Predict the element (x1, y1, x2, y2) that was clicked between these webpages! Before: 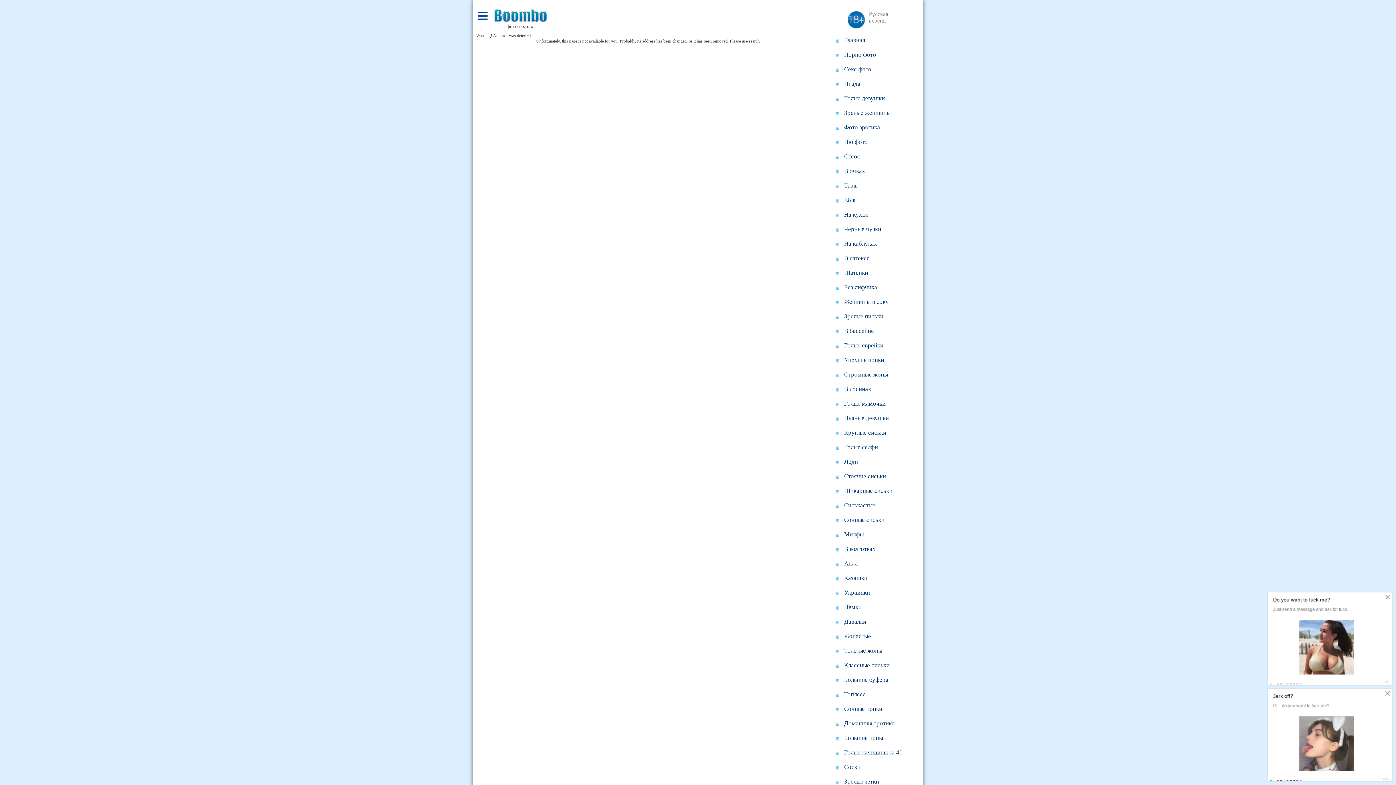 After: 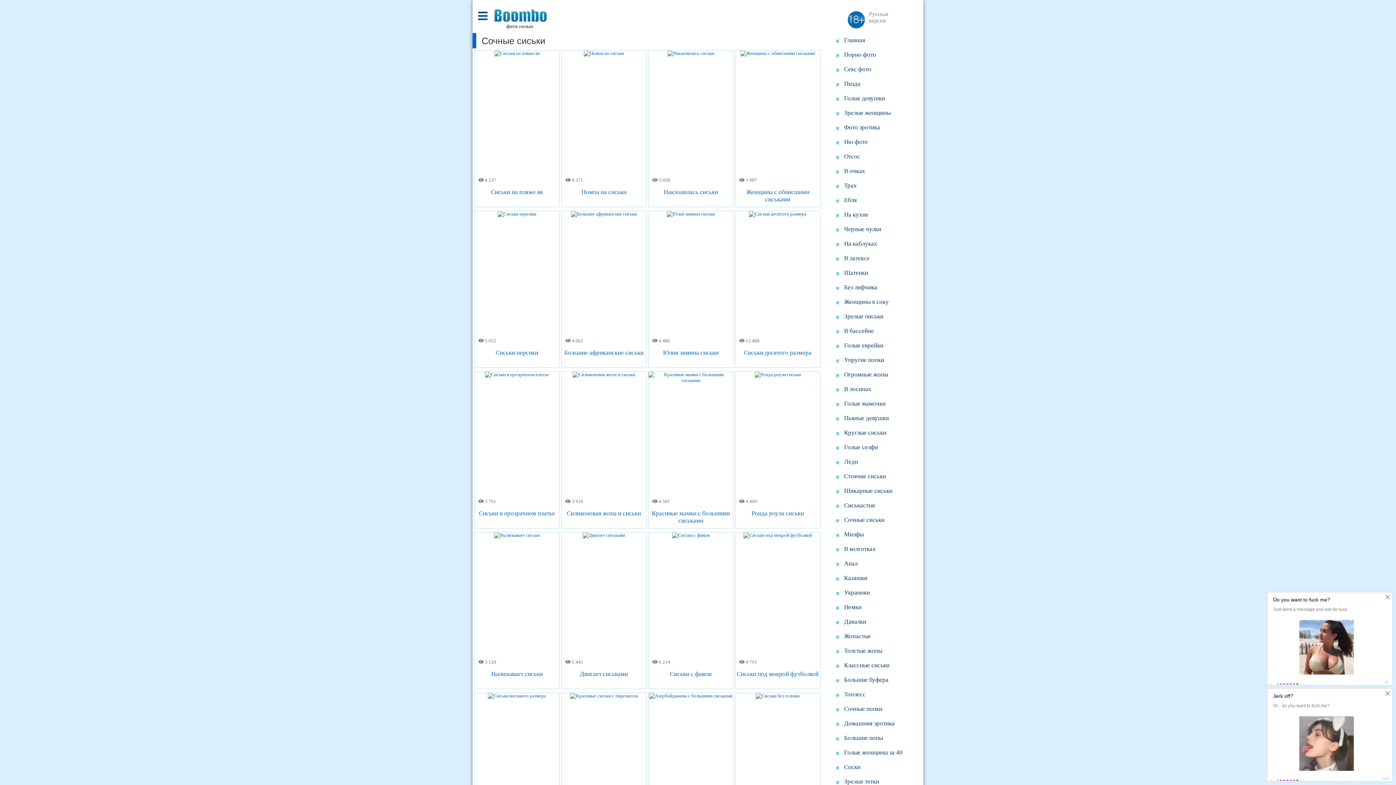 Action: bbox: (833, 513, 923, 527) label: Сочные сиськи